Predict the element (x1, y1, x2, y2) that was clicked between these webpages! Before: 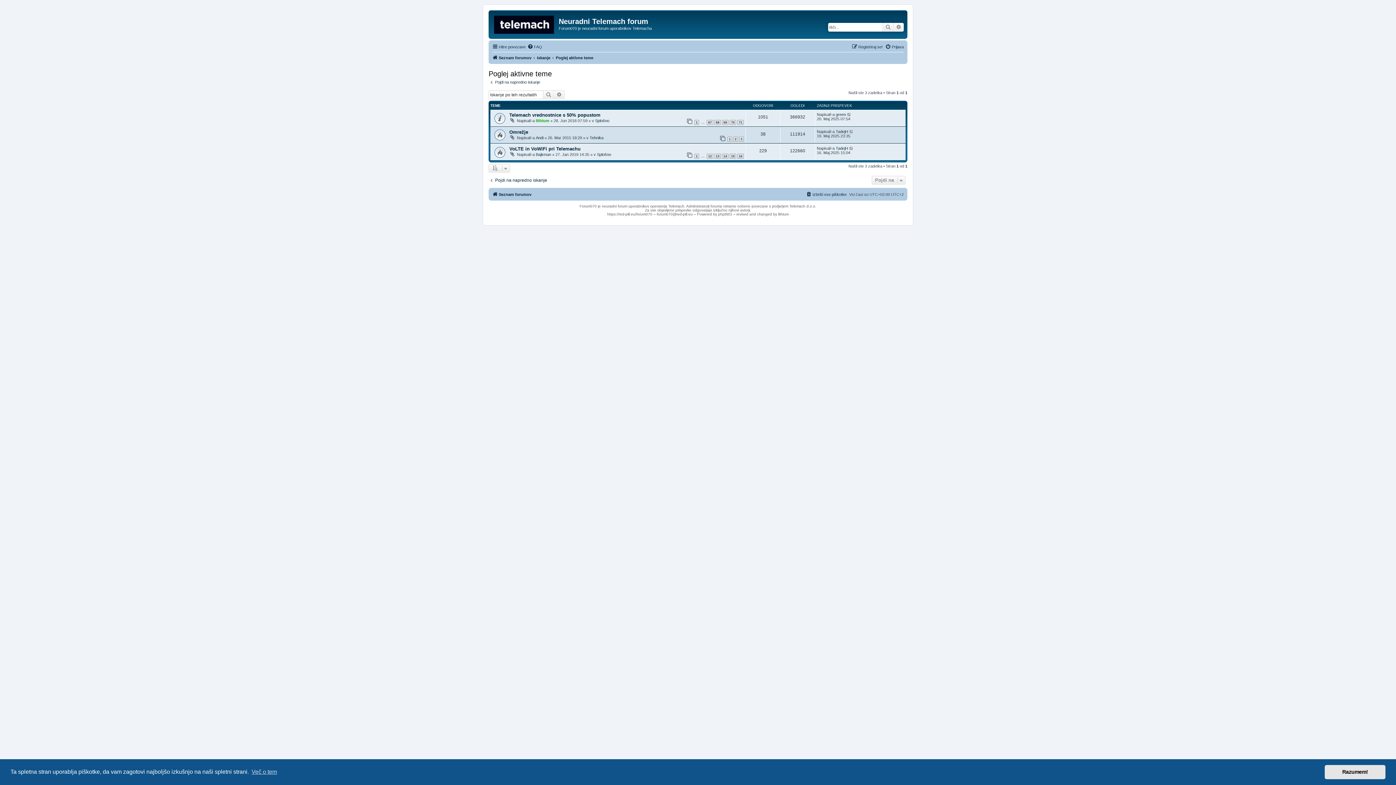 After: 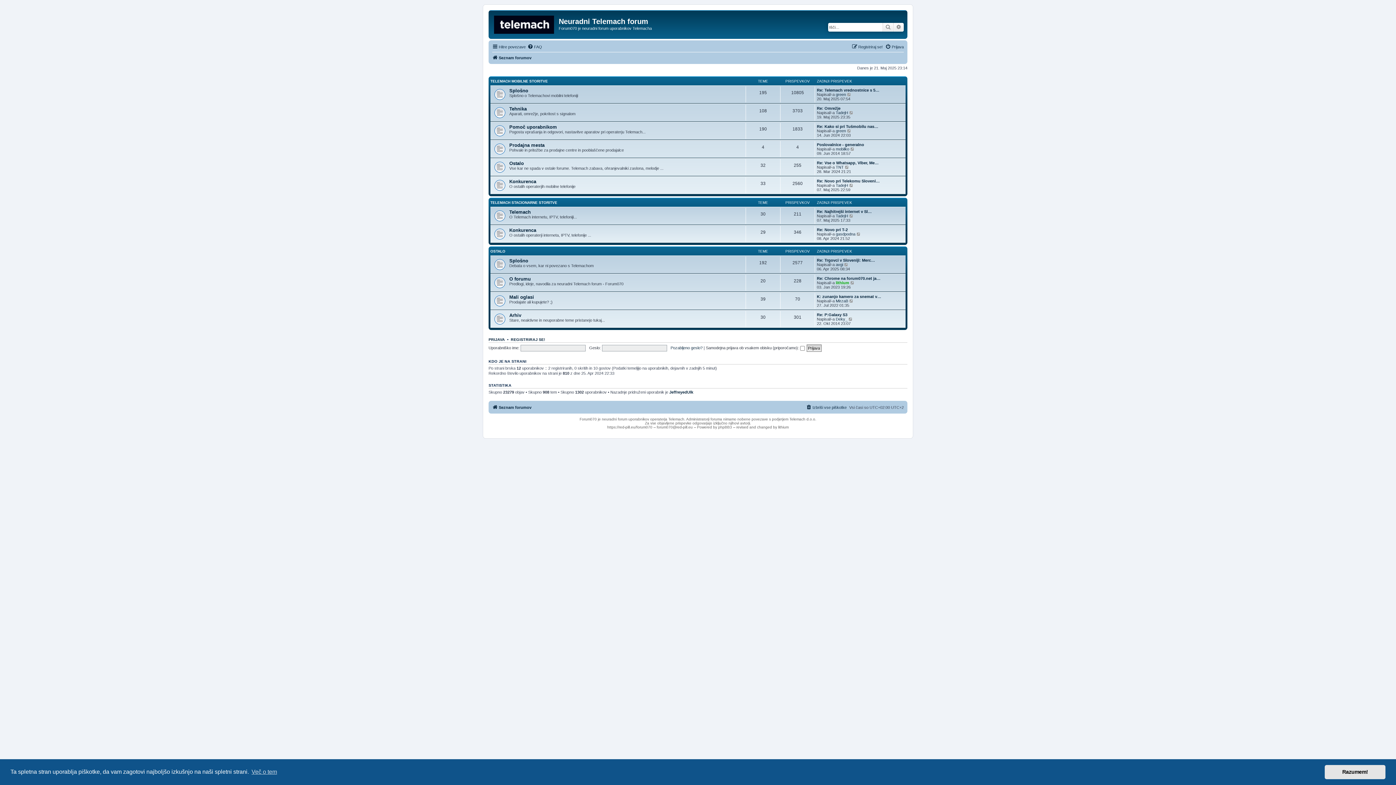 Action: bbox: (490, 12, 558, 35)